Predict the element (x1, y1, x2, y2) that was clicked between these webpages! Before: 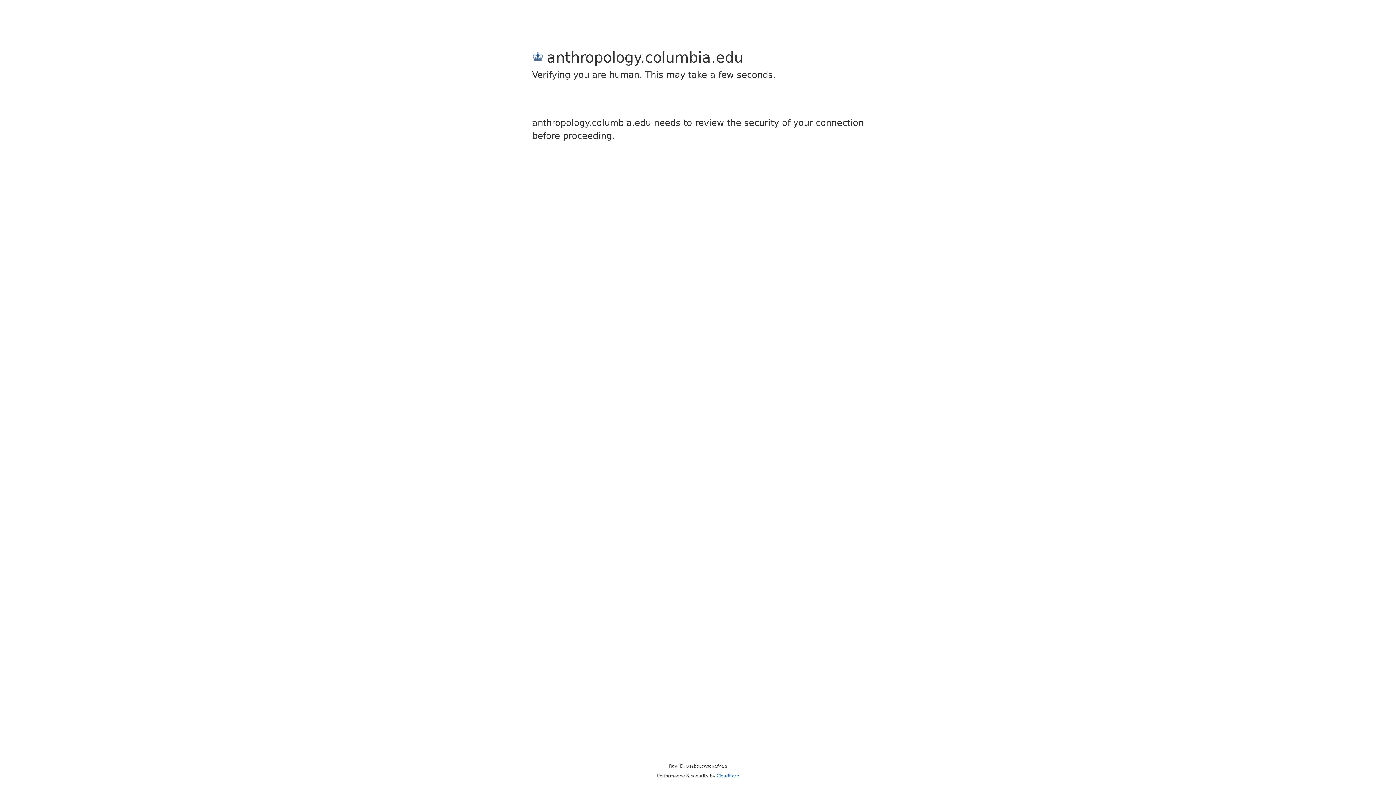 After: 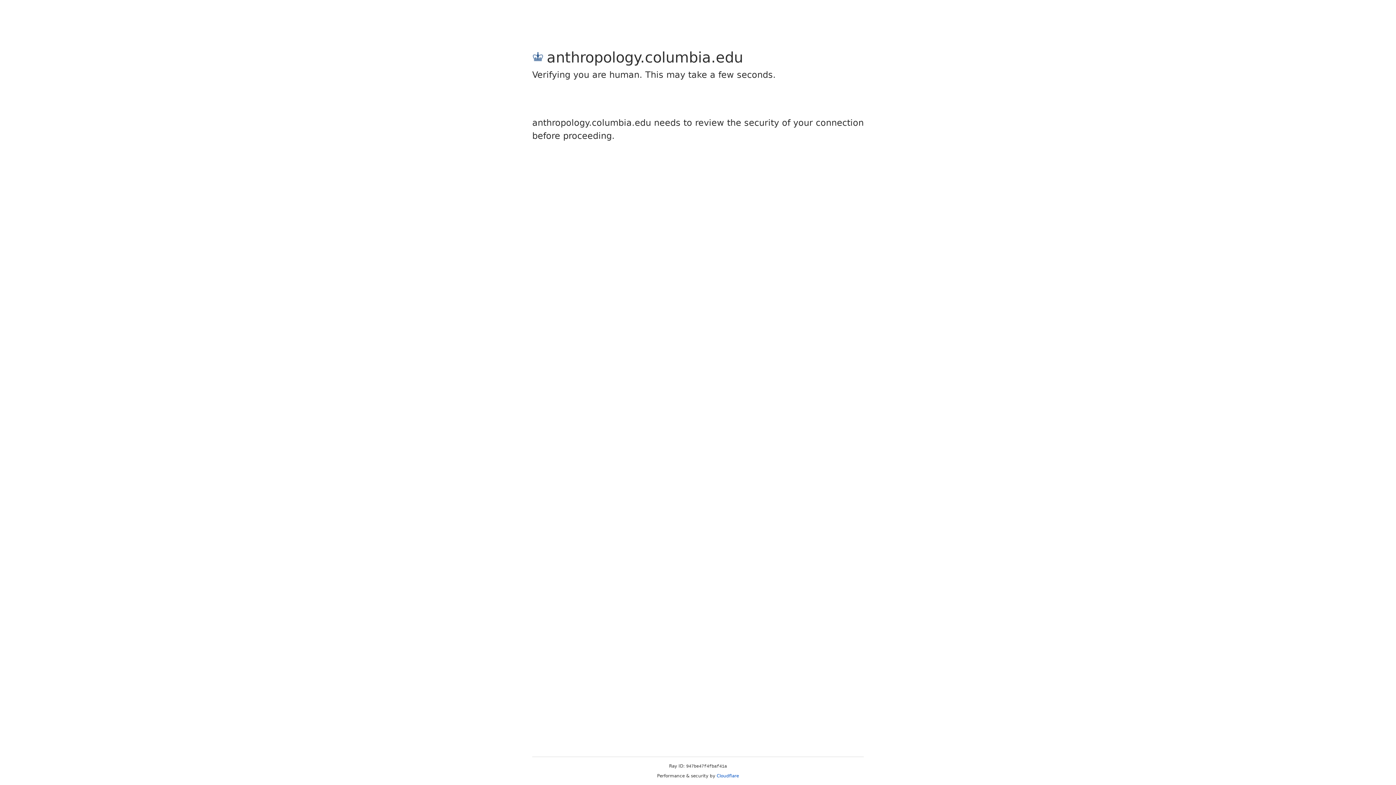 Action: label: Cloudflare bbox: (716, 773, 739, 778)